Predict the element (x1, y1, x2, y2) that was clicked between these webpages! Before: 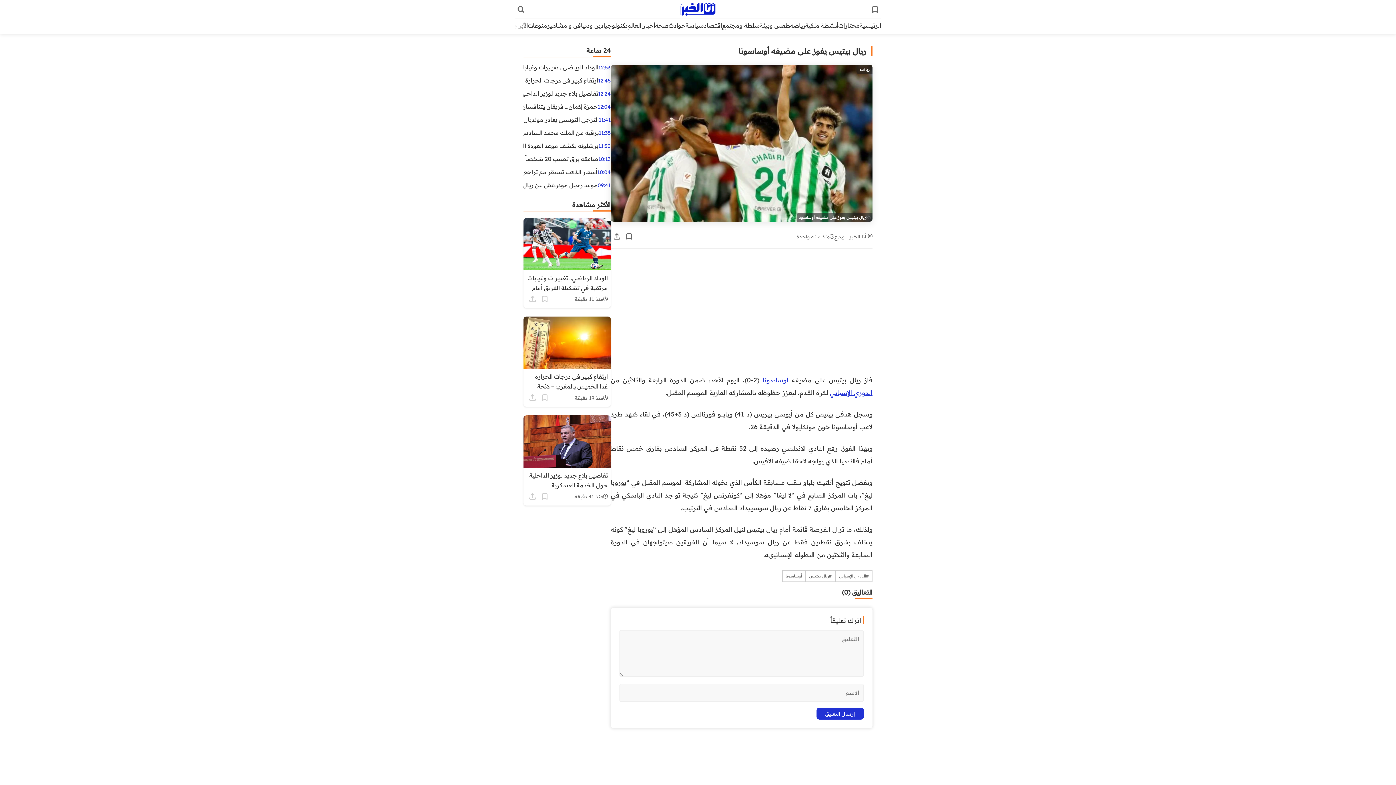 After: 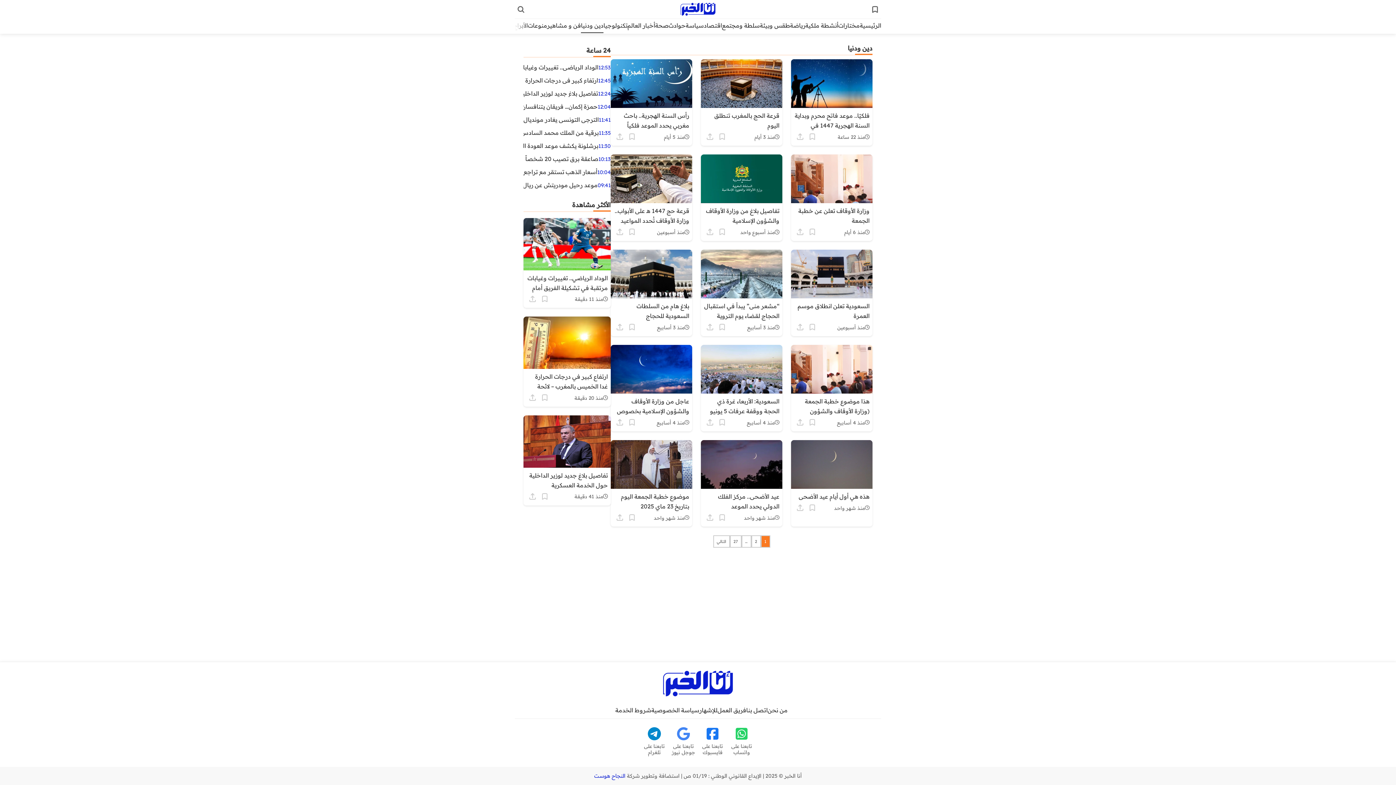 Action: bbox: (581, 19, 603, 32) label: دين ودنيا